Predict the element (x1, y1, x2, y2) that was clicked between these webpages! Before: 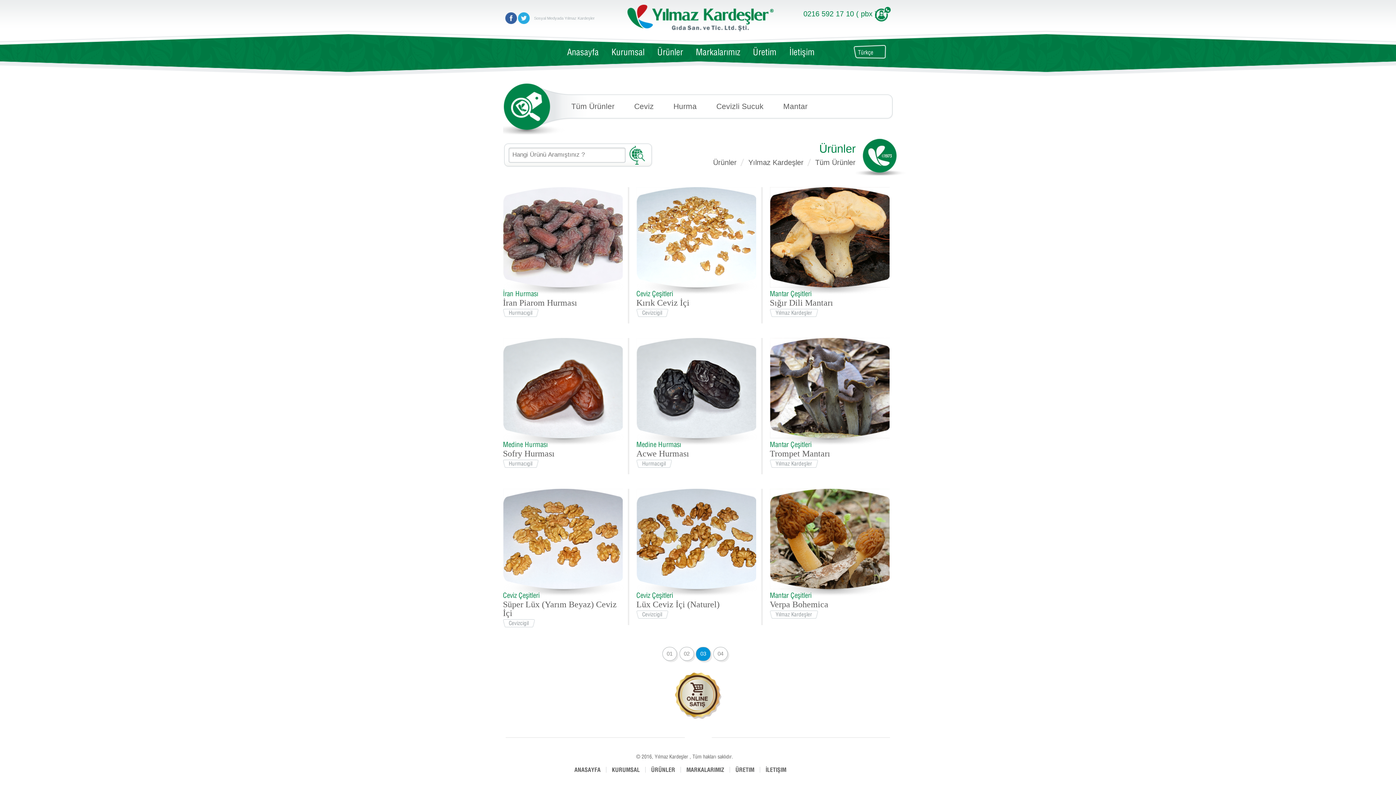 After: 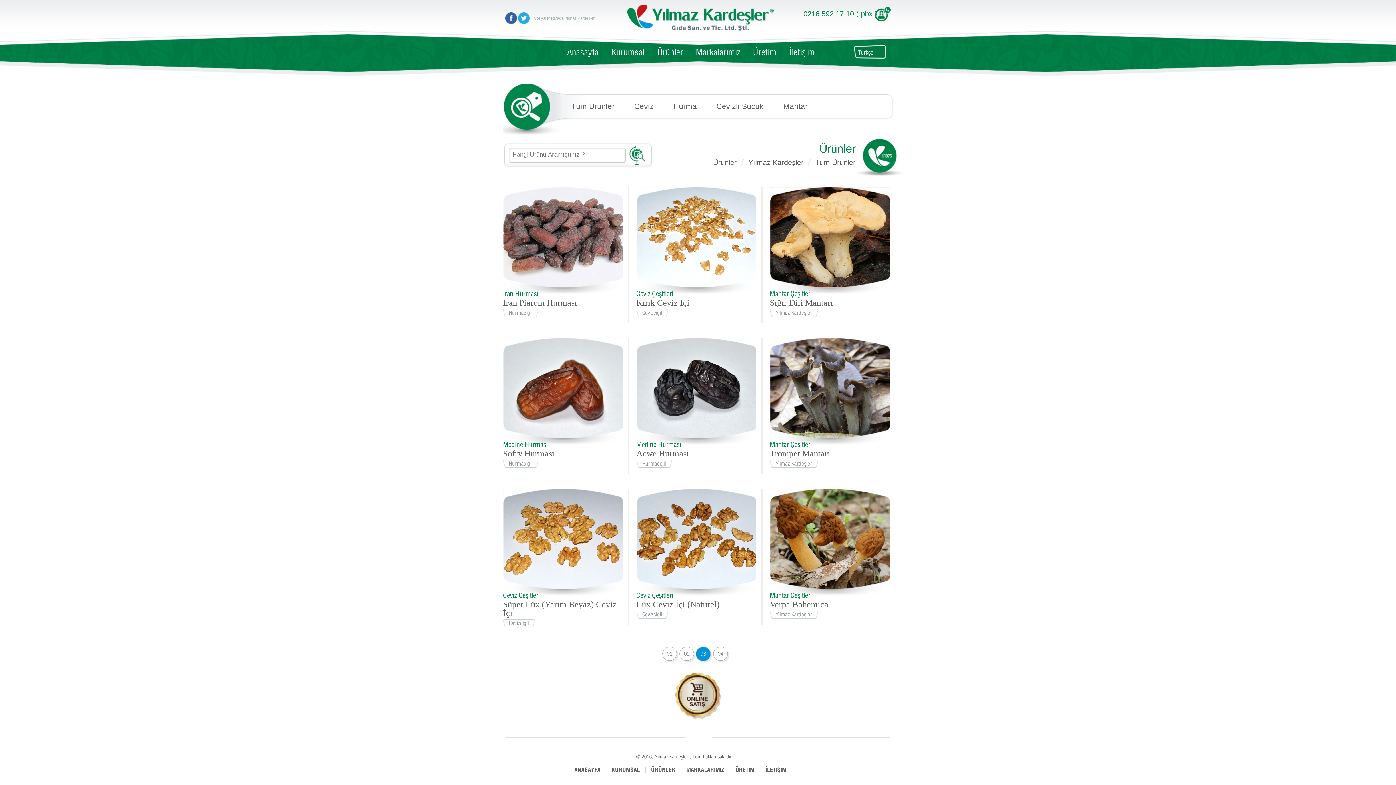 Action: label: 03 bbox: (696, 647, 710, 661)